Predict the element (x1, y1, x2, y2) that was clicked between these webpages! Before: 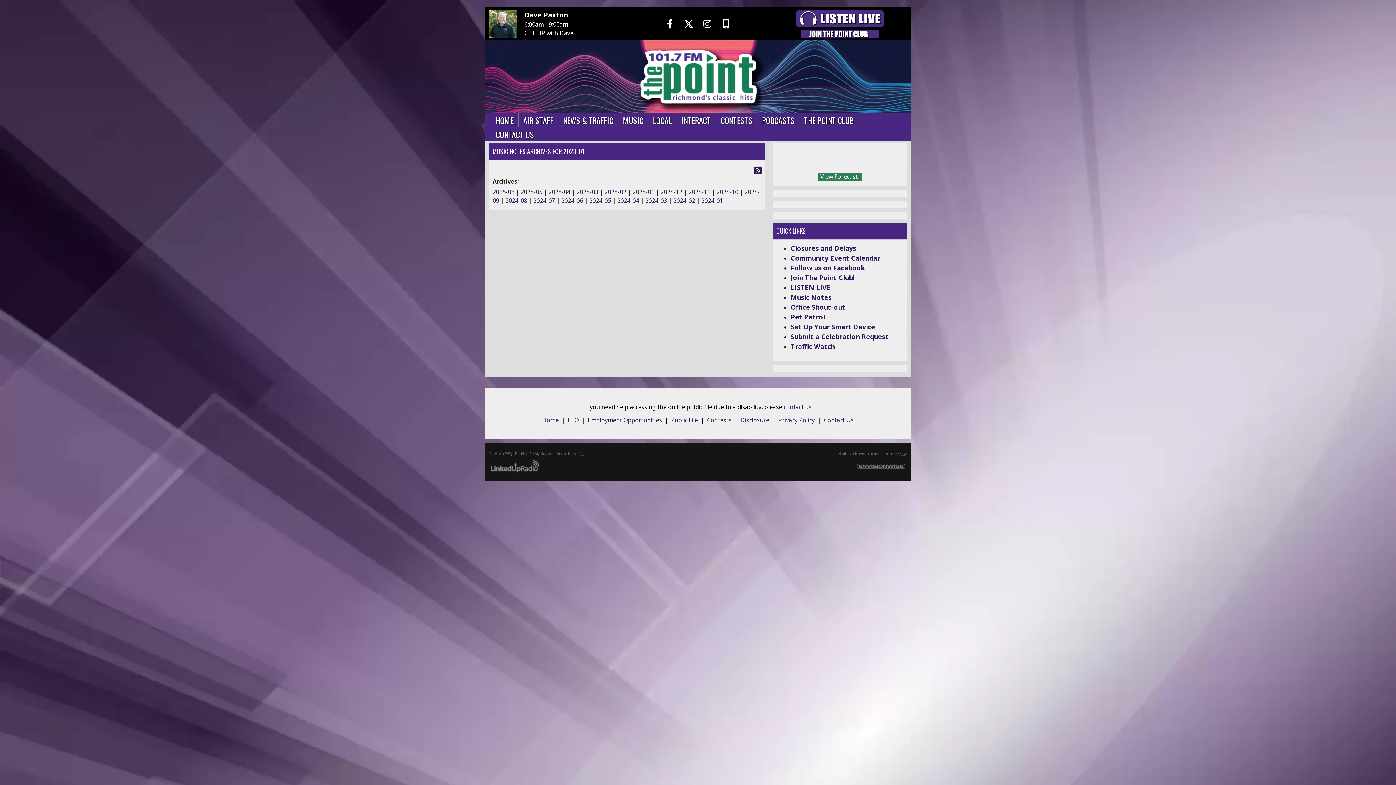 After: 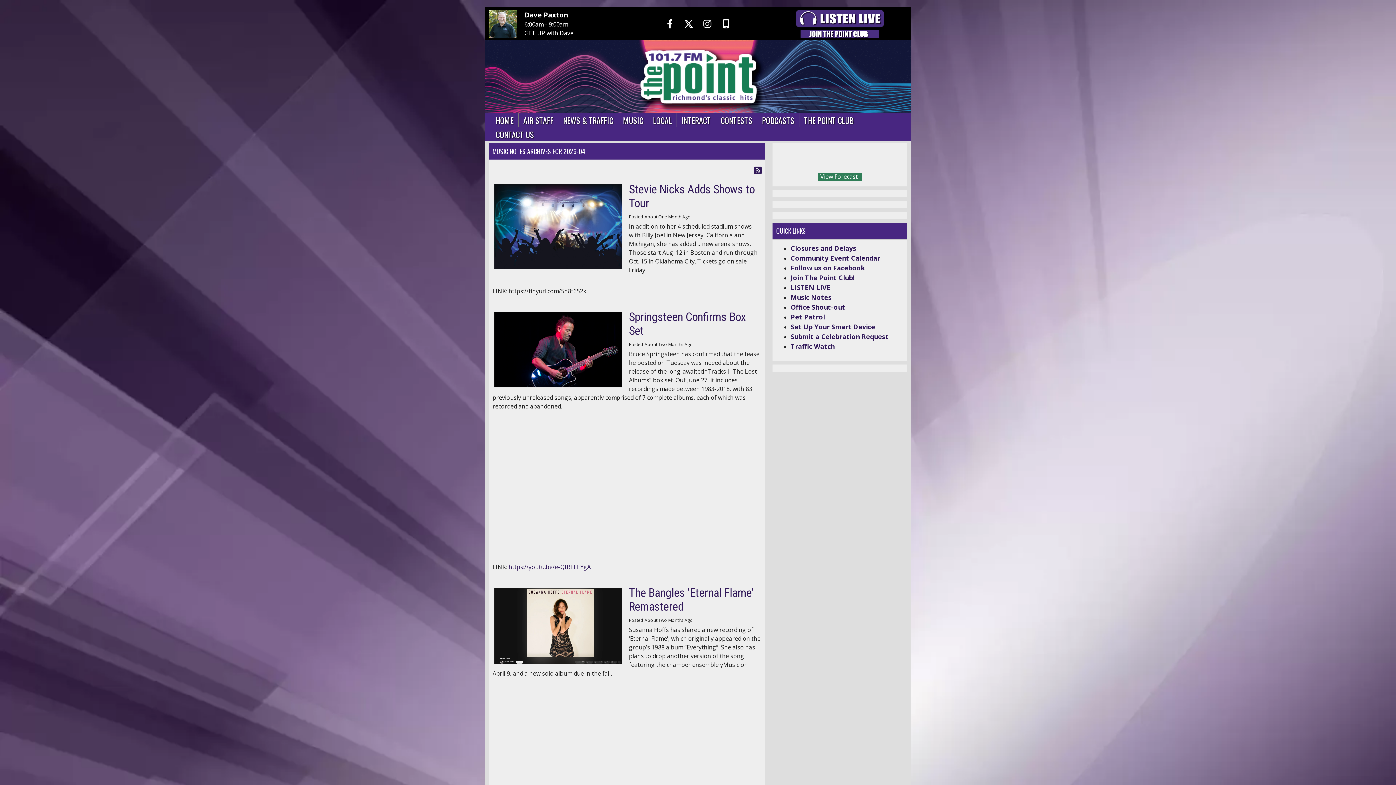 Action: label: 2025-04 bbox: (548, 188, 570, 196)